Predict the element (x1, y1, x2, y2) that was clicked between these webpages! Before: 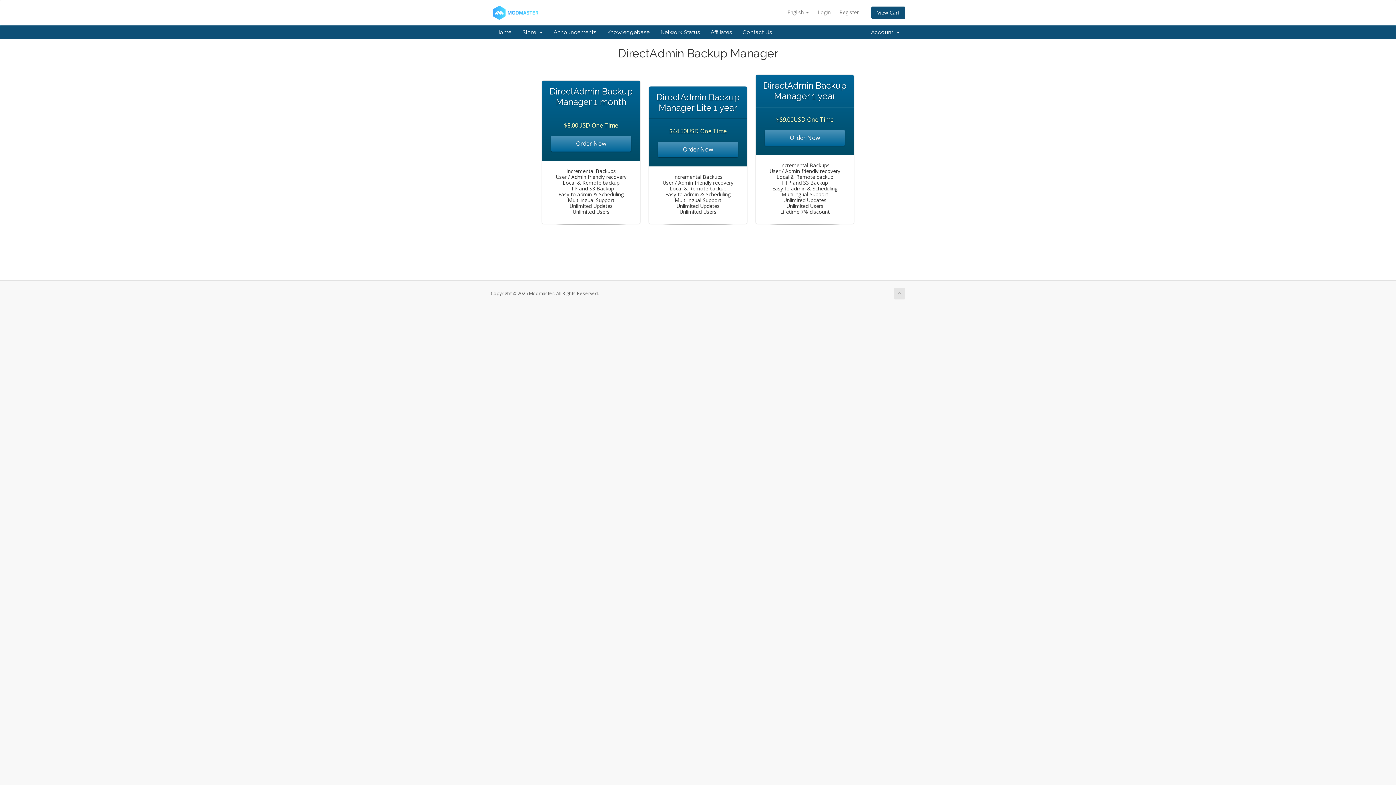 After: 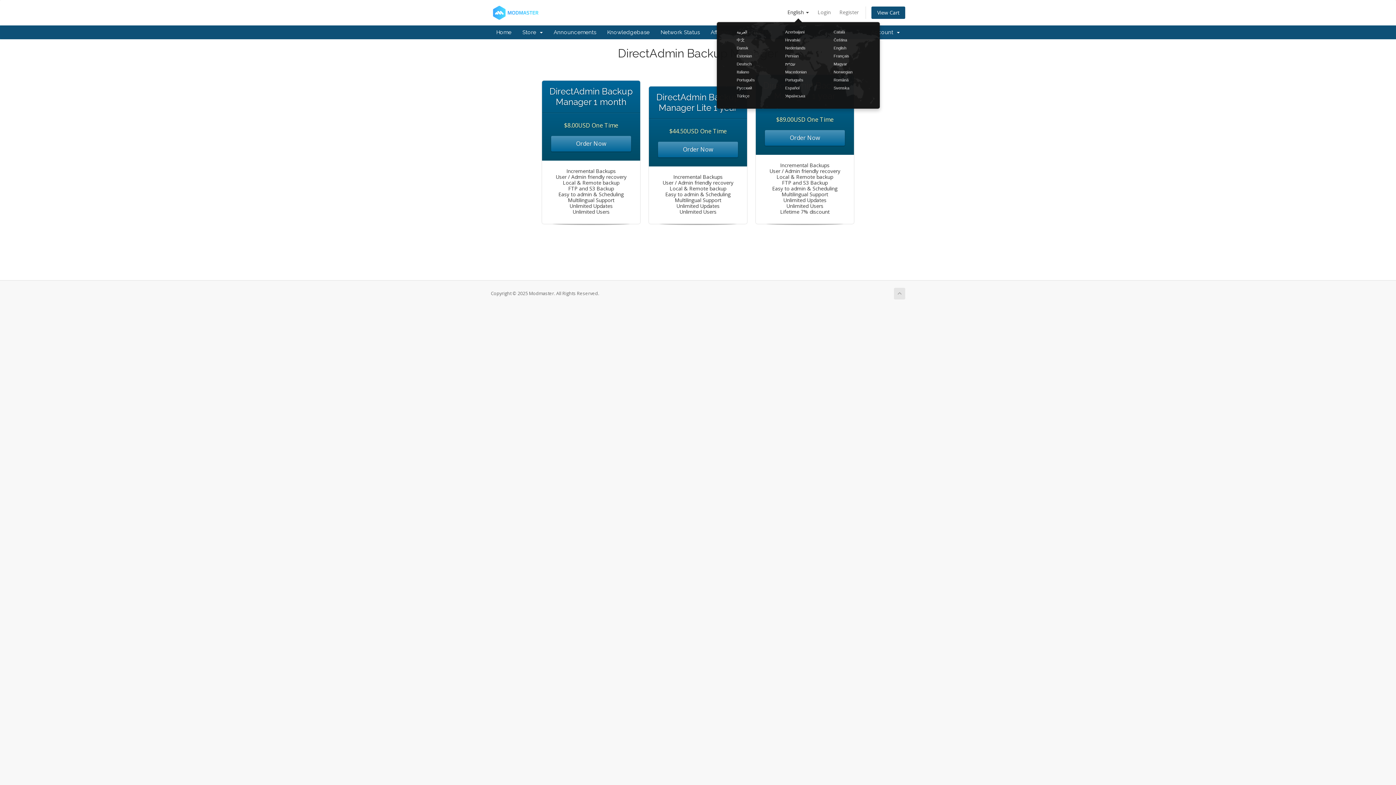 Action: bbox: (784, 6, 812, 18) label: English 